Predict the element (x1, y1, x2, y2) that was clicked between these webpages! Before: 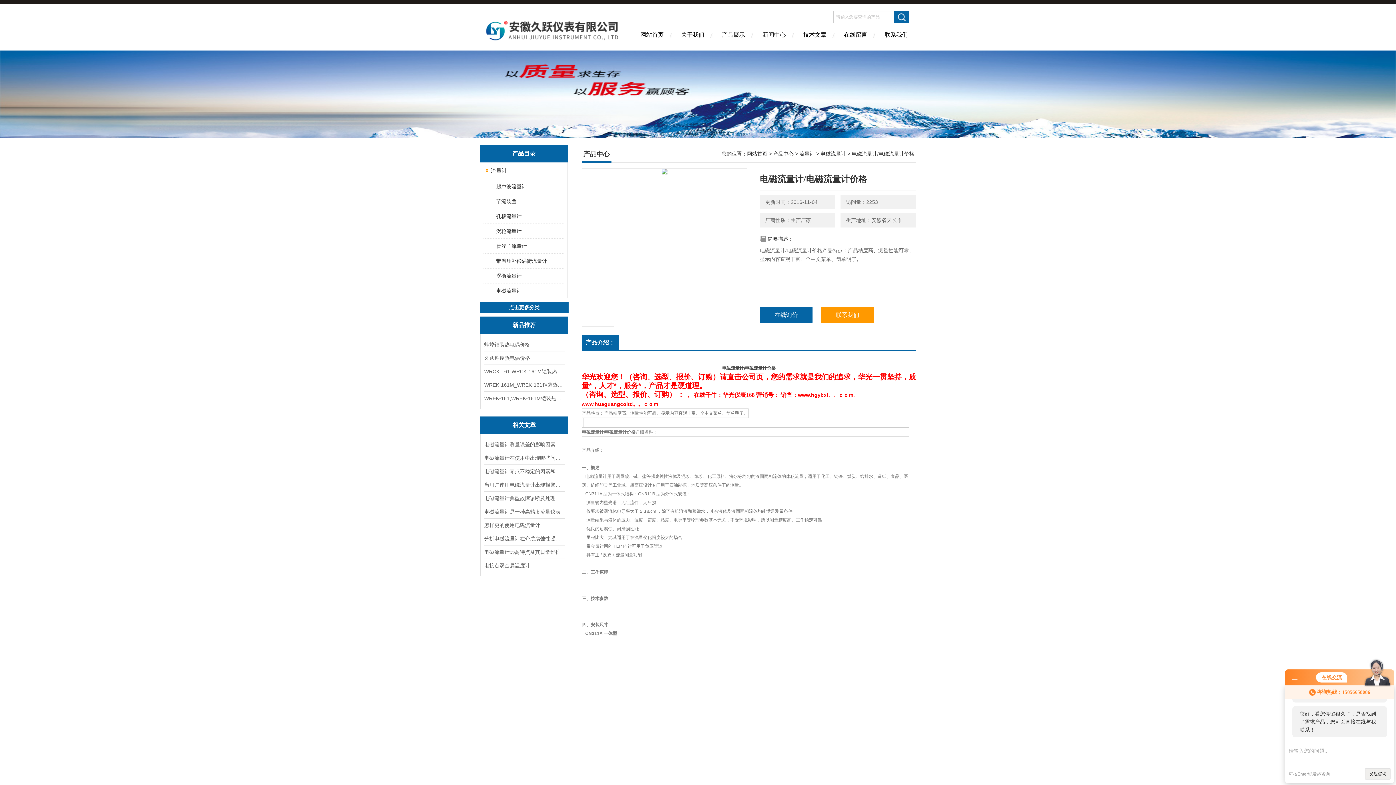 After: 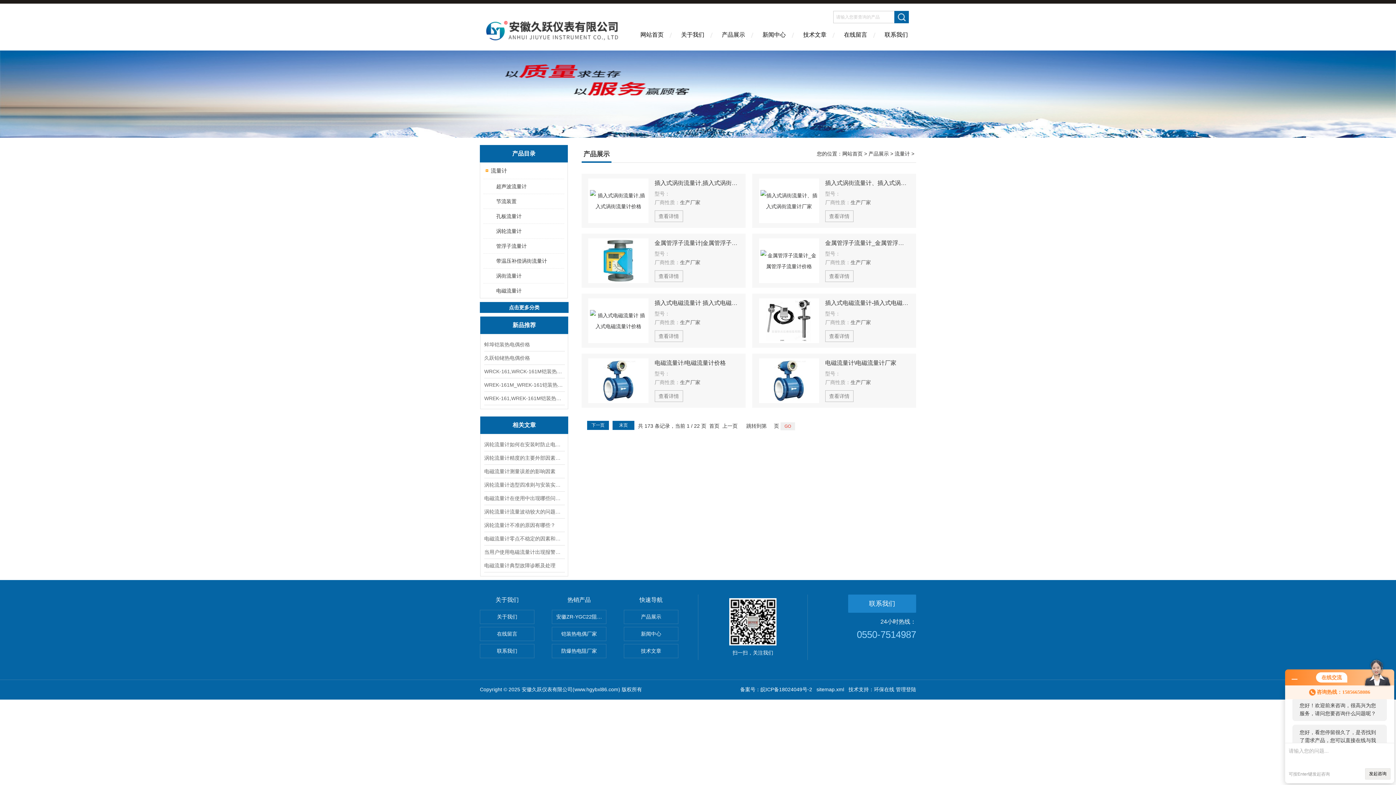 Action: label: 流量计 bbox: (483, 162, 558, 178)